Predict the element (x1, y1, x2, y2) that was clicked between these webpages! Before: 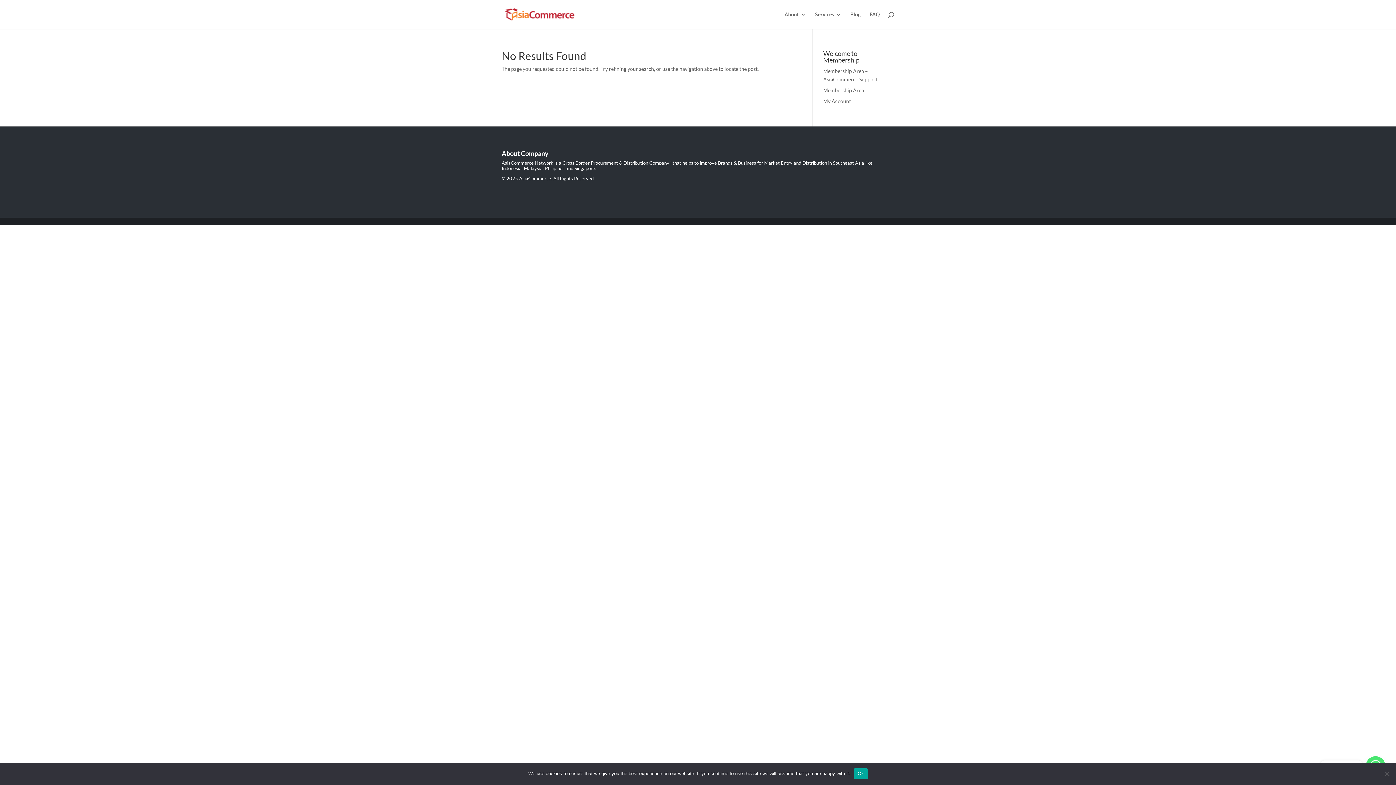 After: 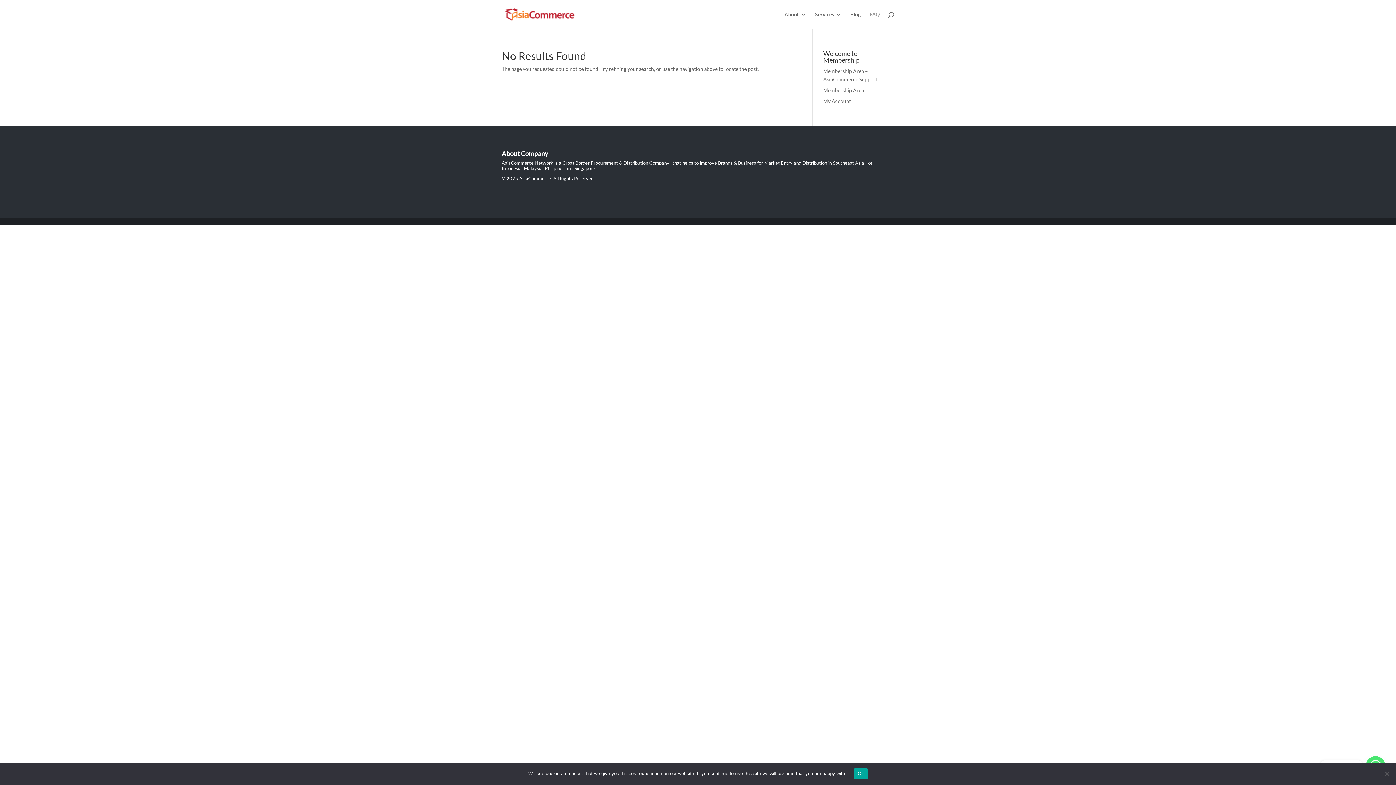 Action: bbox: (869, 12, 880, 29) label: FAQ